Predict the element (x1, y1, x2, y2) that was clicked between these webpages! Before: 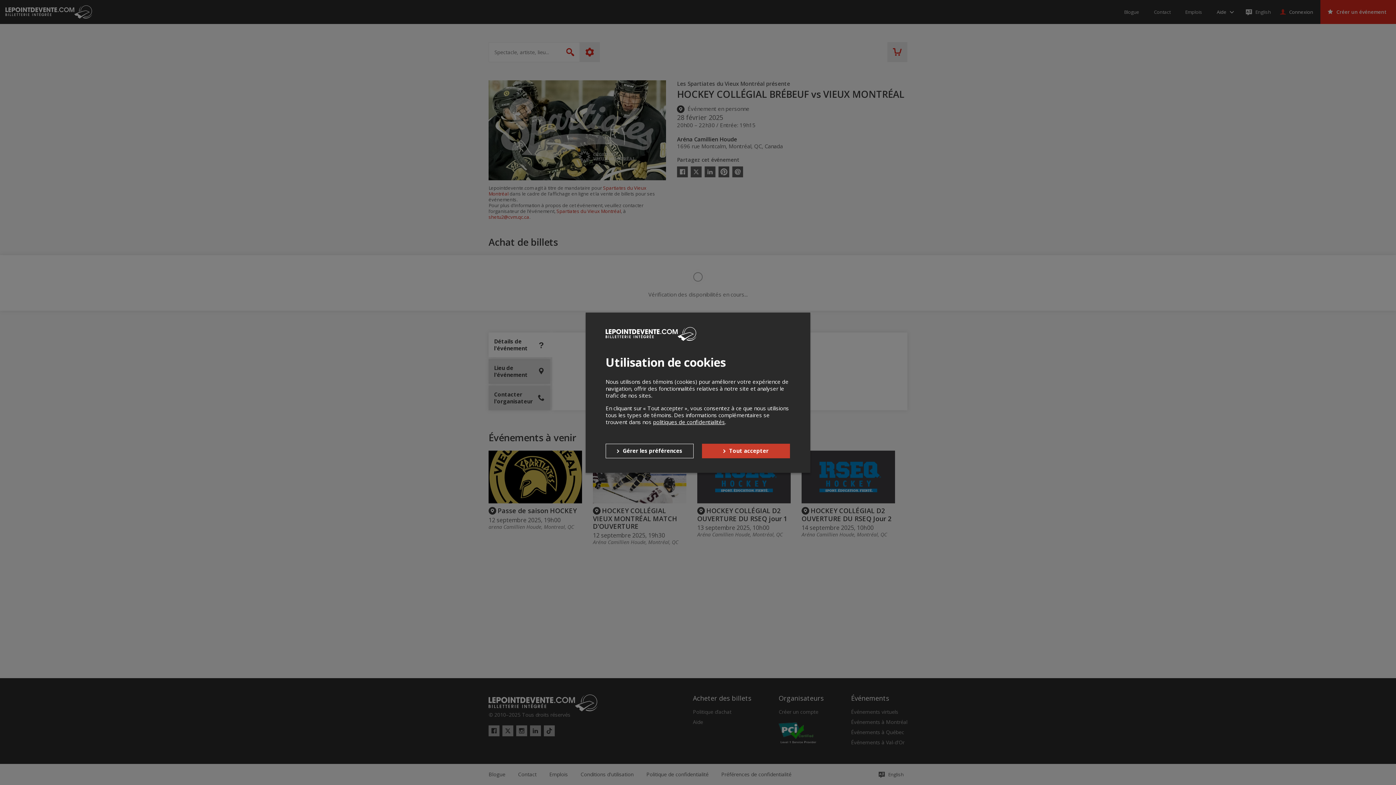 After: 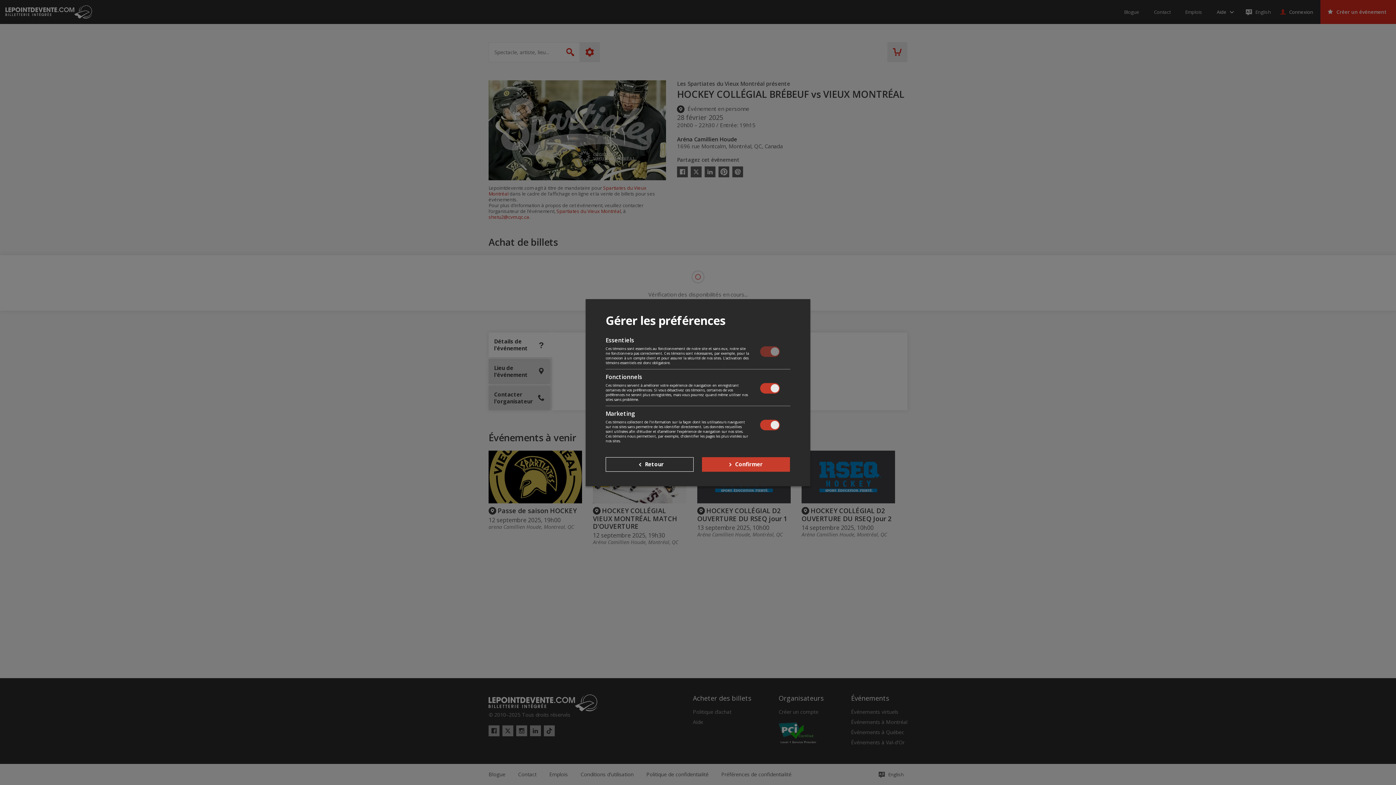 Action: label: Gérer les préférences bbox: (605, 443, 693, 458)